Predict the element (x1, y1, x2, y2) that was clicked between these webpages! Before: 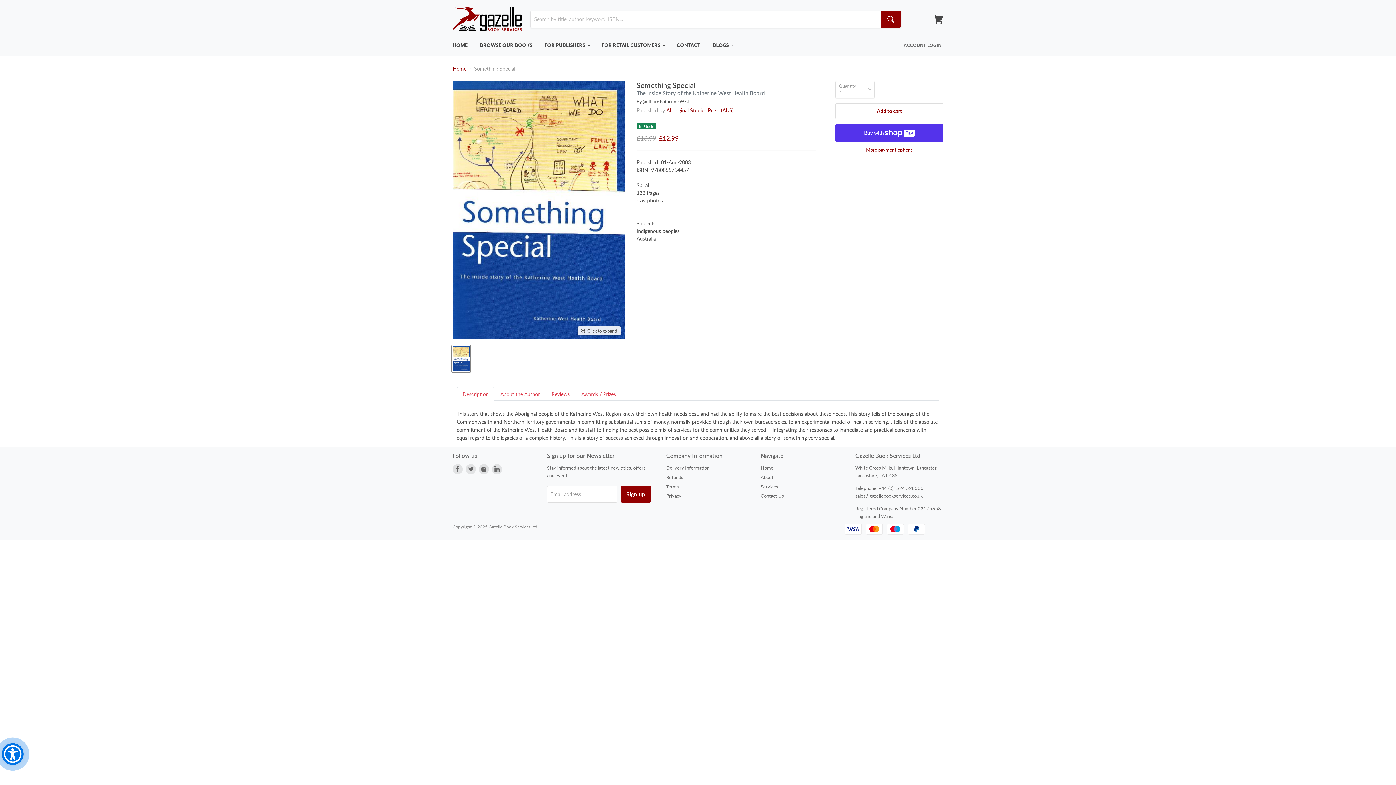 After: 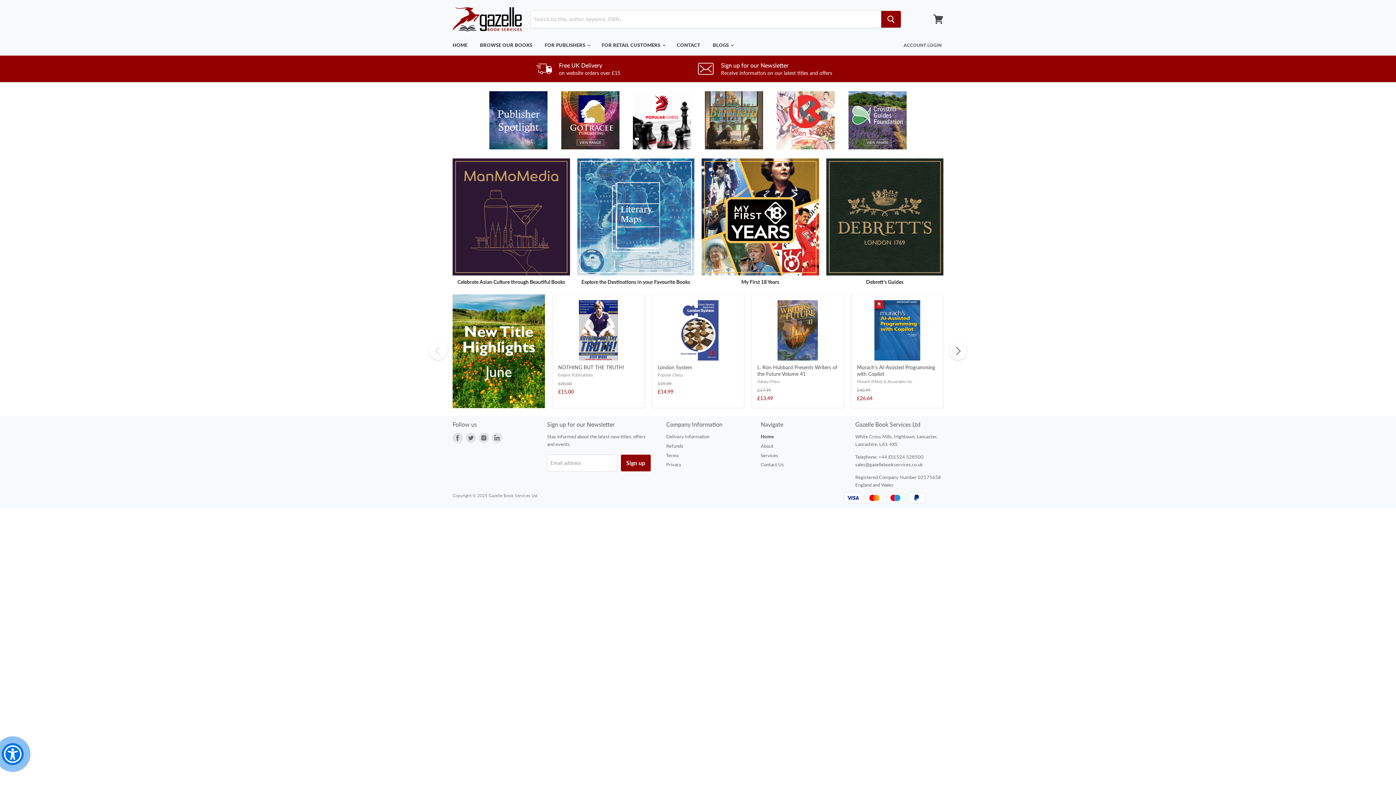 Action: bbox: (760, 465, 773, 470) label: Home